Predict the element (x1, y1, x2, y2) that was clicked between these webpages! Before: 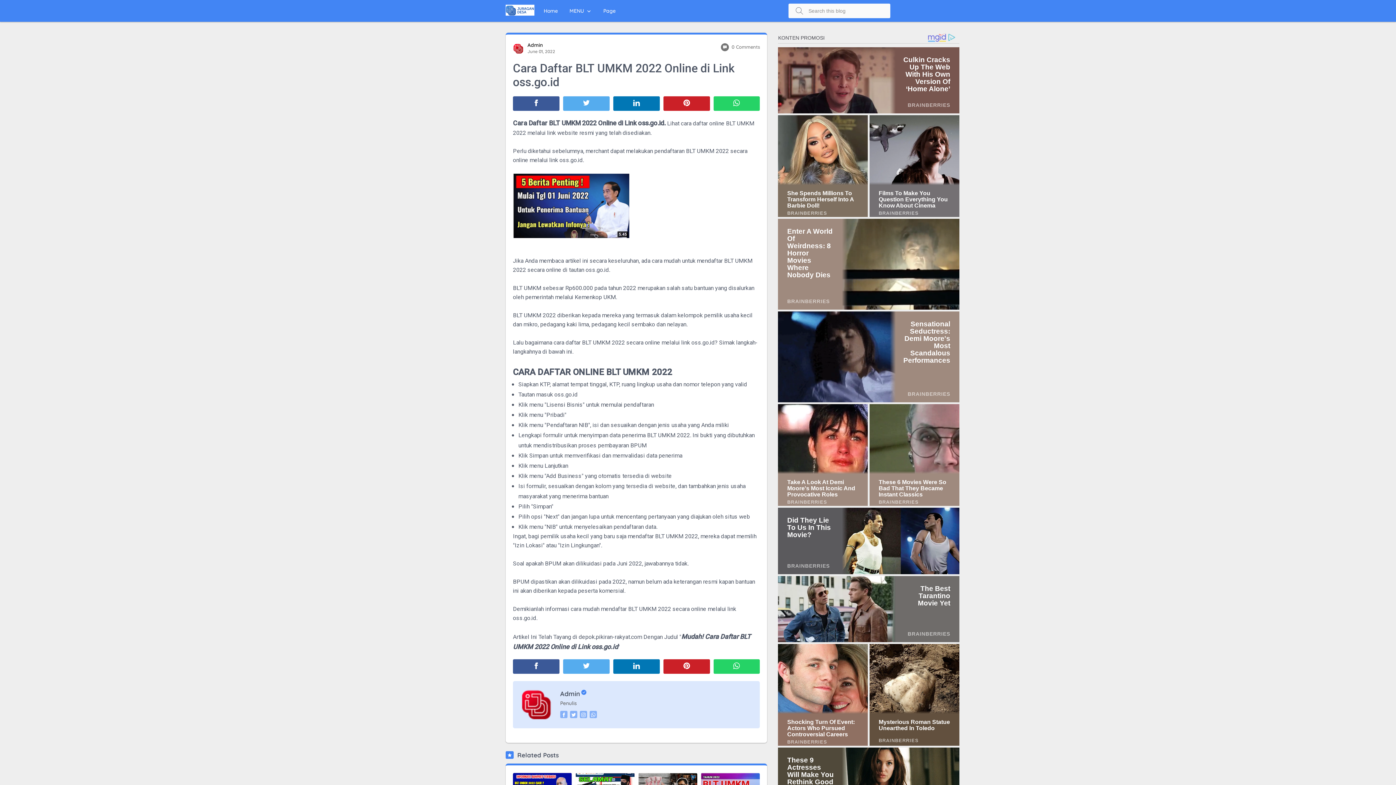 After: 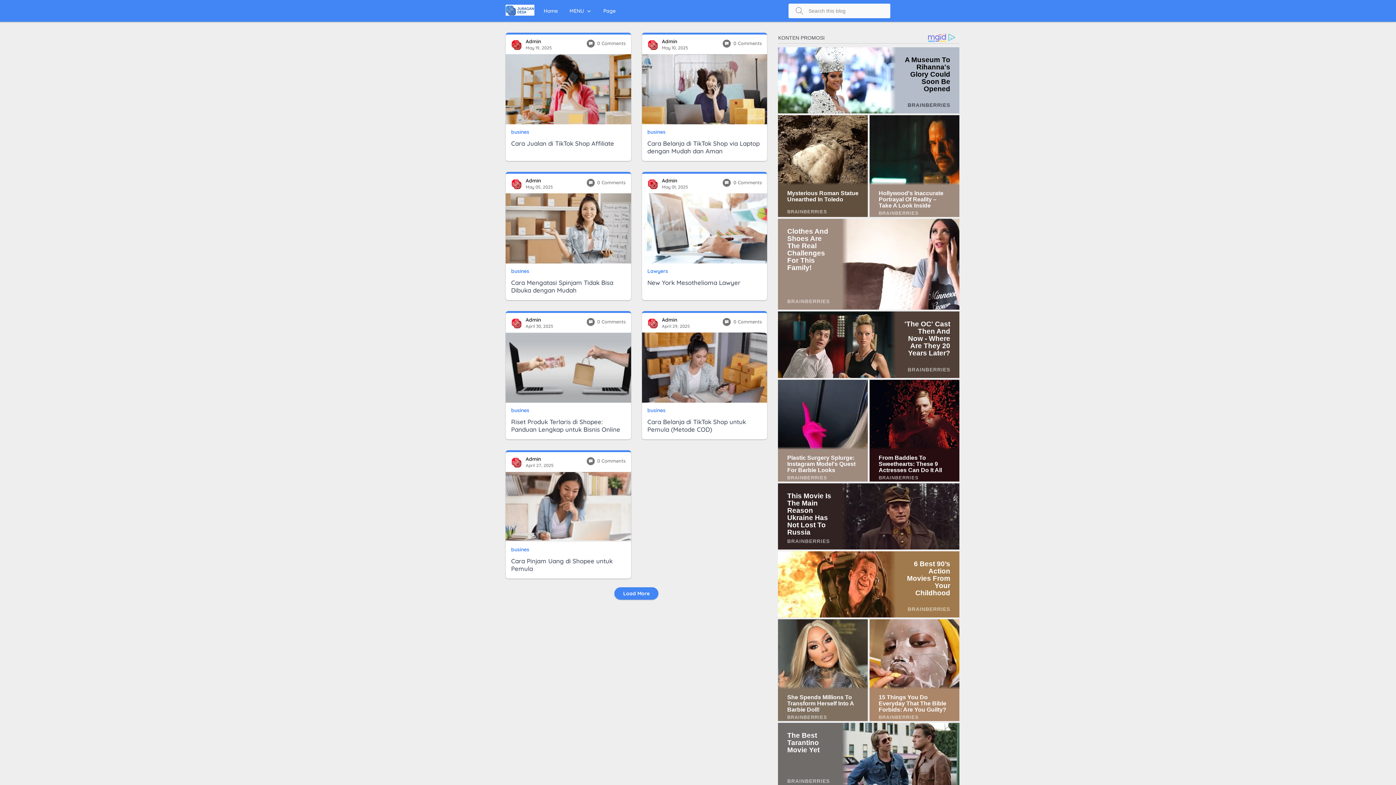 Action: label: Home bbox: (538, 0, 563, 22)